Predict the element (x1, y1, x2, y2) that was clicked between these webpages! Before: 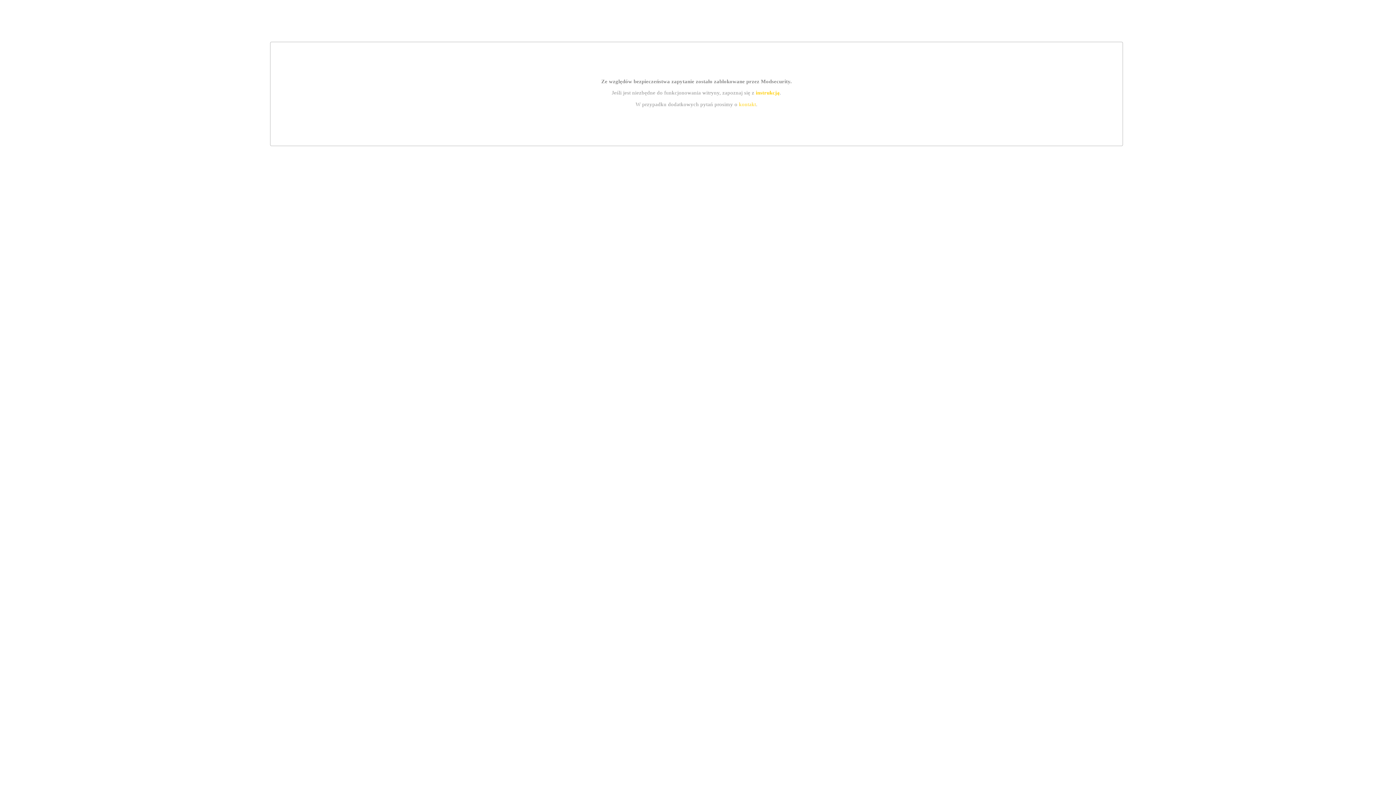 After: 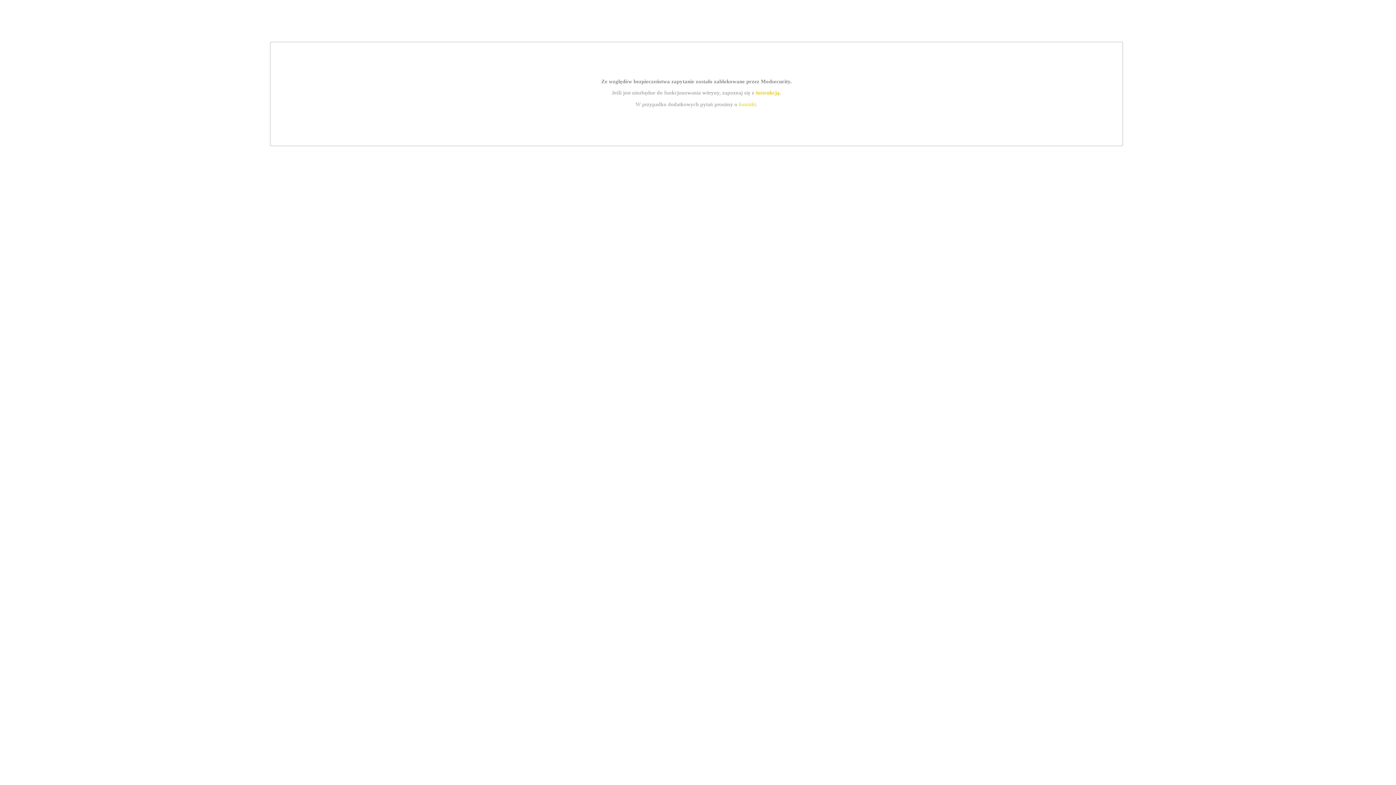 Action: label: kontakt bbox: (739, 101, 756, 107)